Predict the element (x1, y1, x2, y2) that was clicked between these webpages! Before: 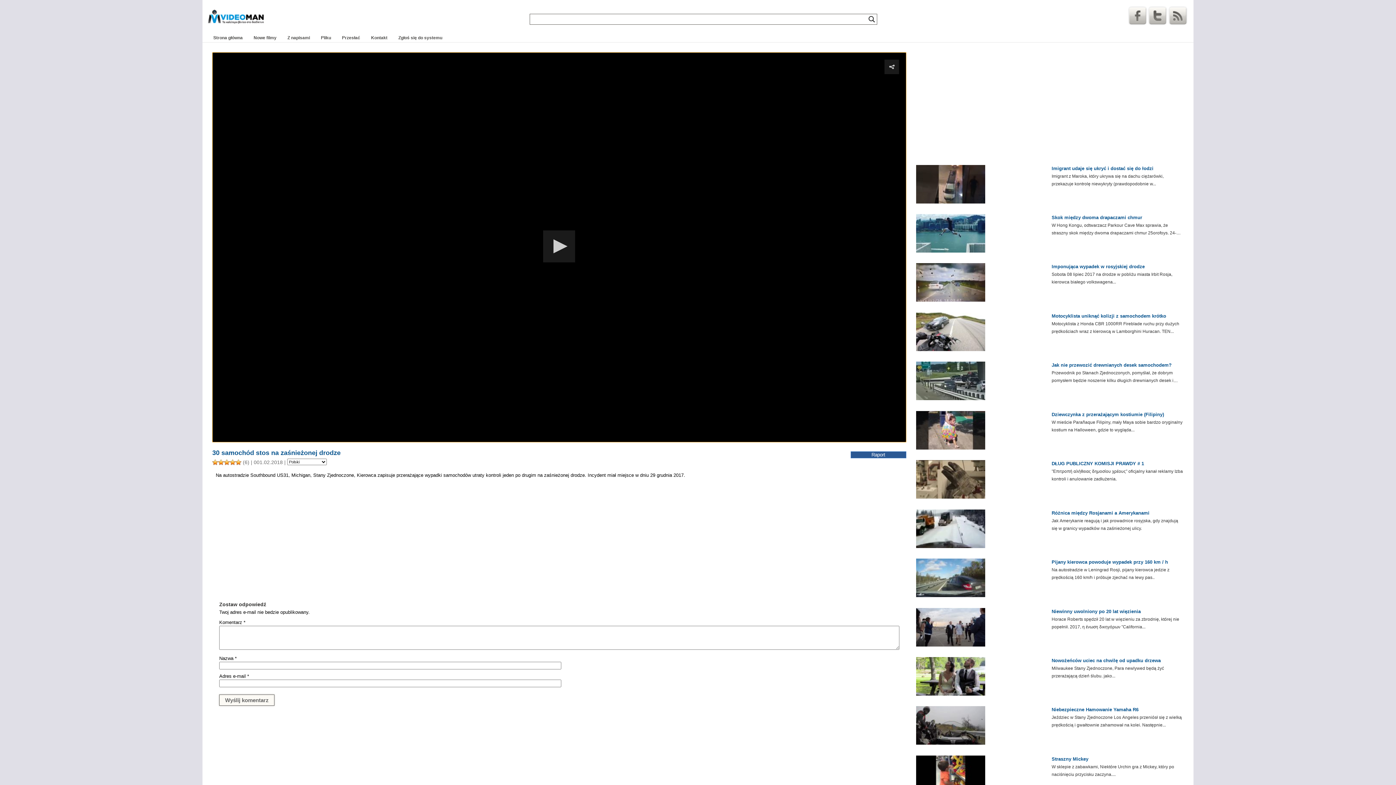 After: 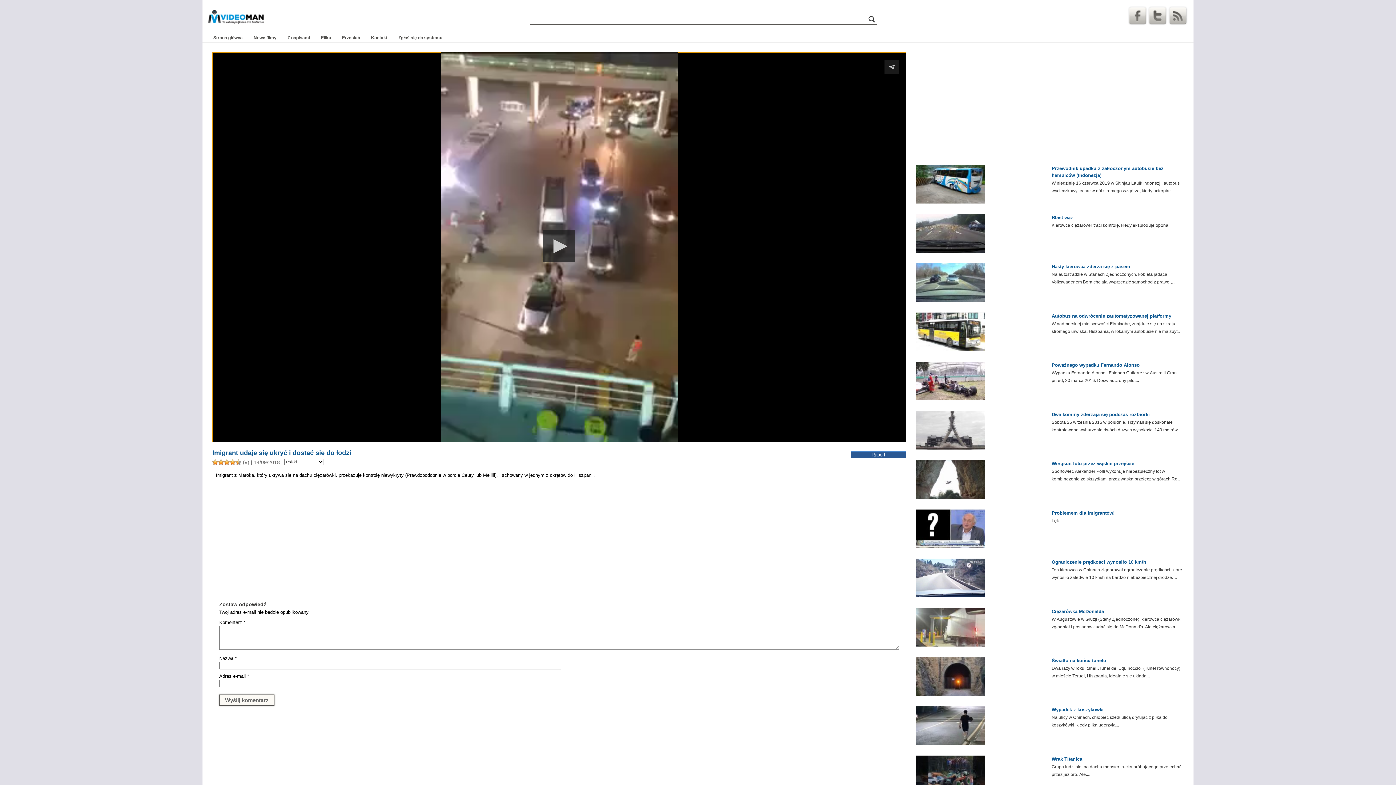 Action: bbox: (916, 164, 985, 203)